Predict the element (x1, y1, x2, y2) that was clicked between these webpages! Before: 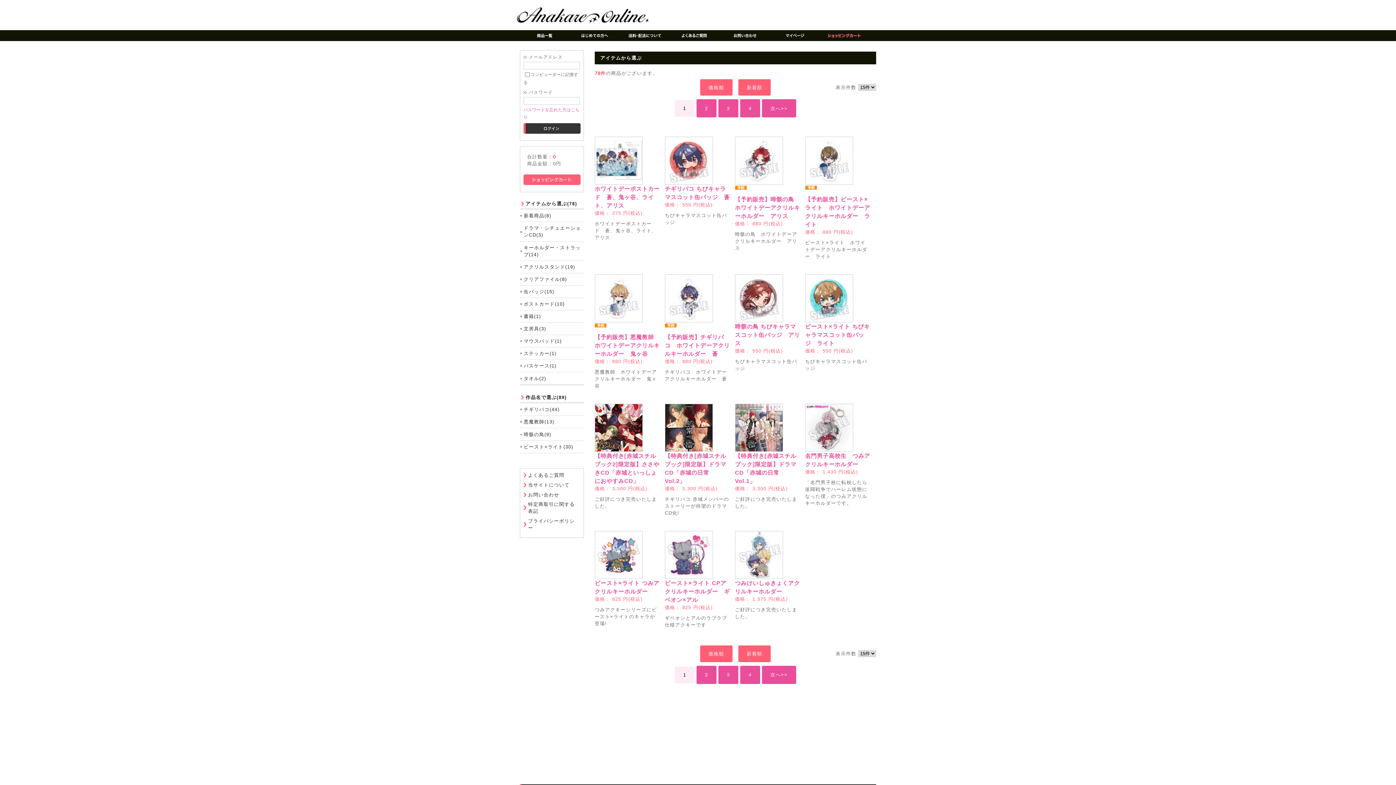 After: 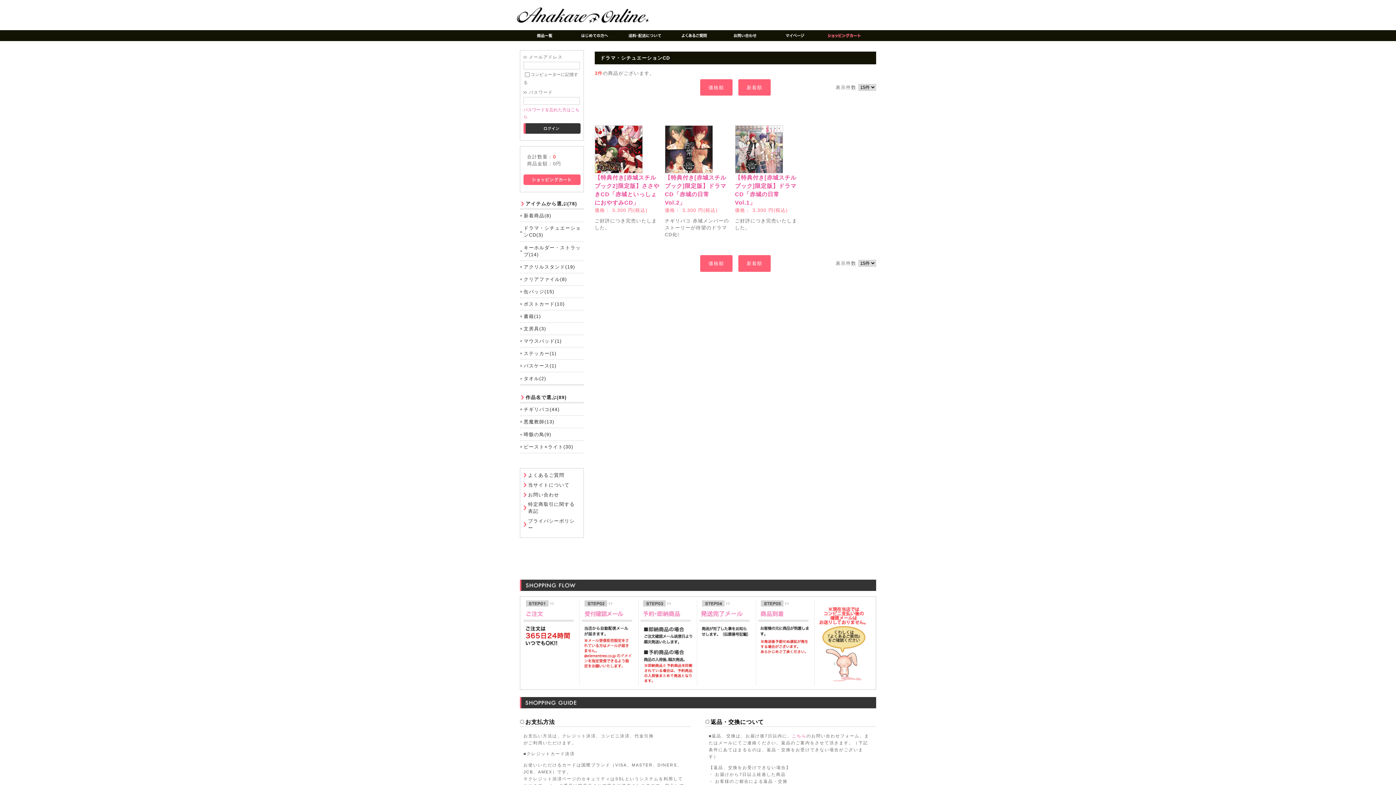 Action: label: ドラマ・シチュエーションCD(3) bbox: (520, 222, 584, 241)